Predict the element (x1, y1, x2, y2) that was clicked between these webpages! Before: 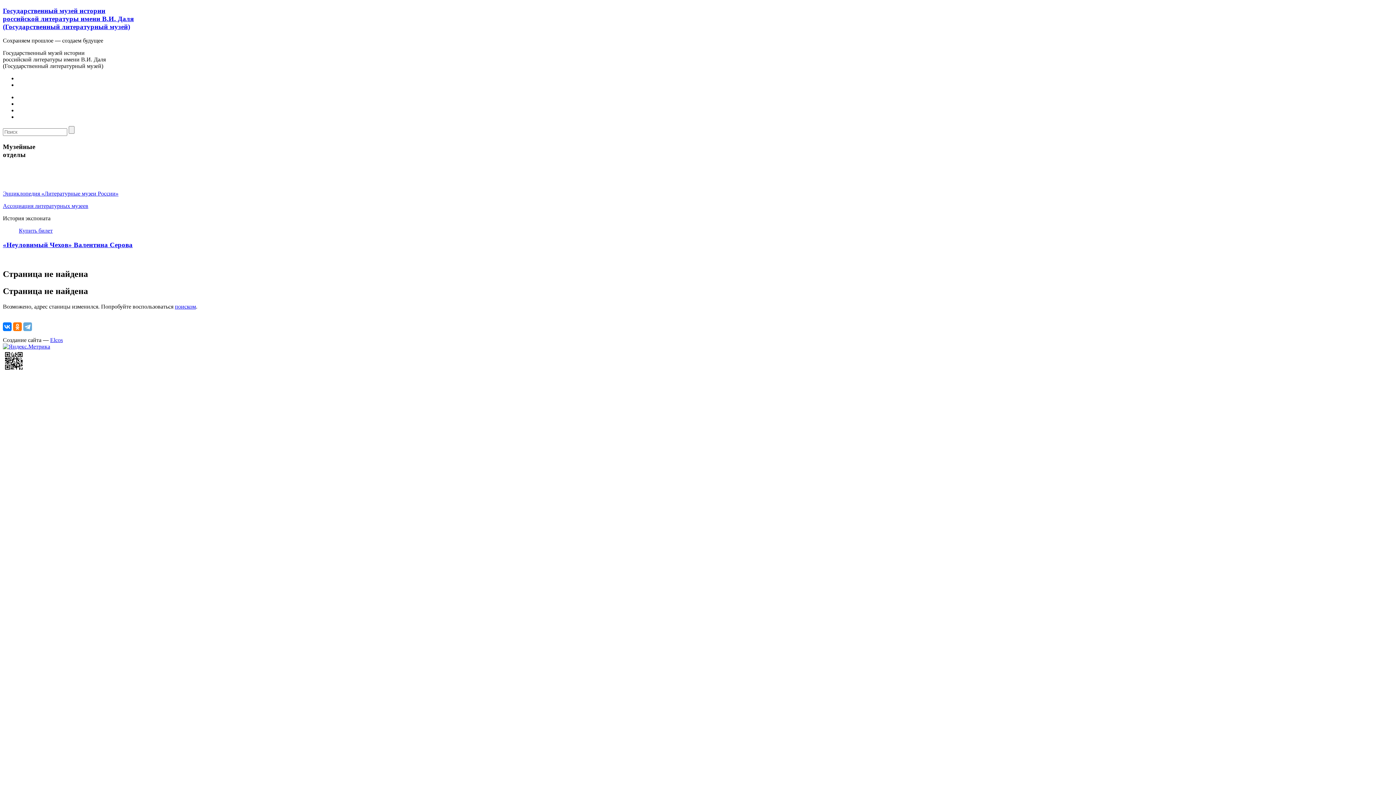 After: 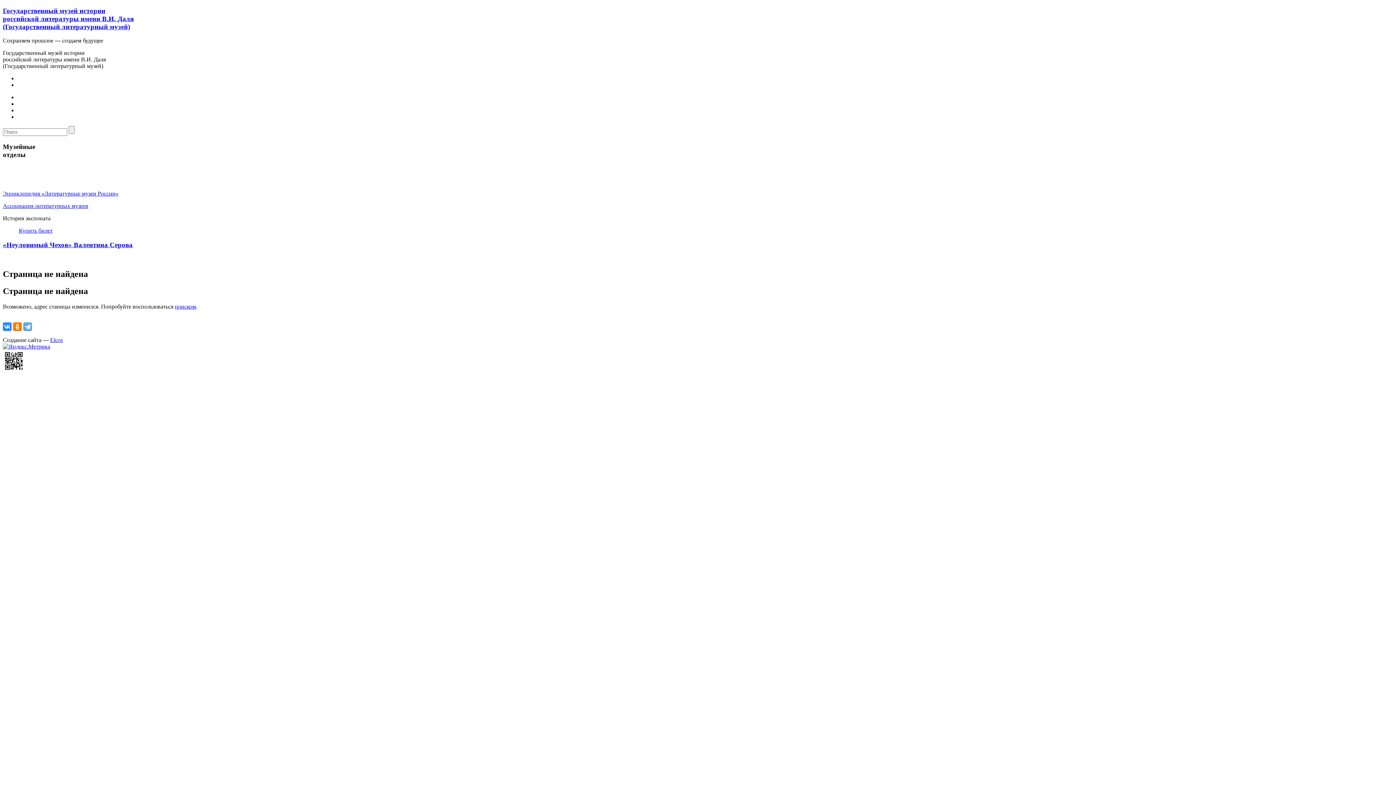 Action: bbox: (2, 322, 11, 331)